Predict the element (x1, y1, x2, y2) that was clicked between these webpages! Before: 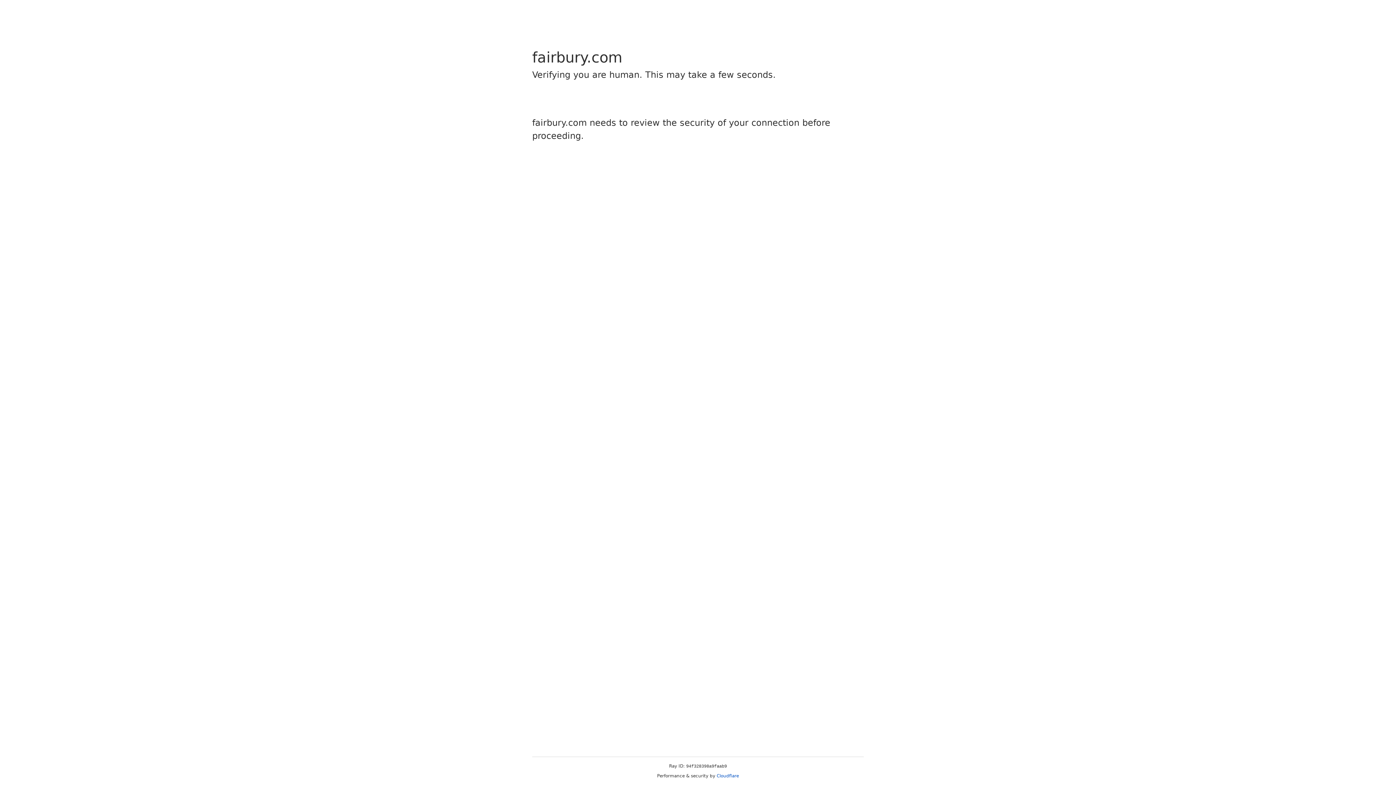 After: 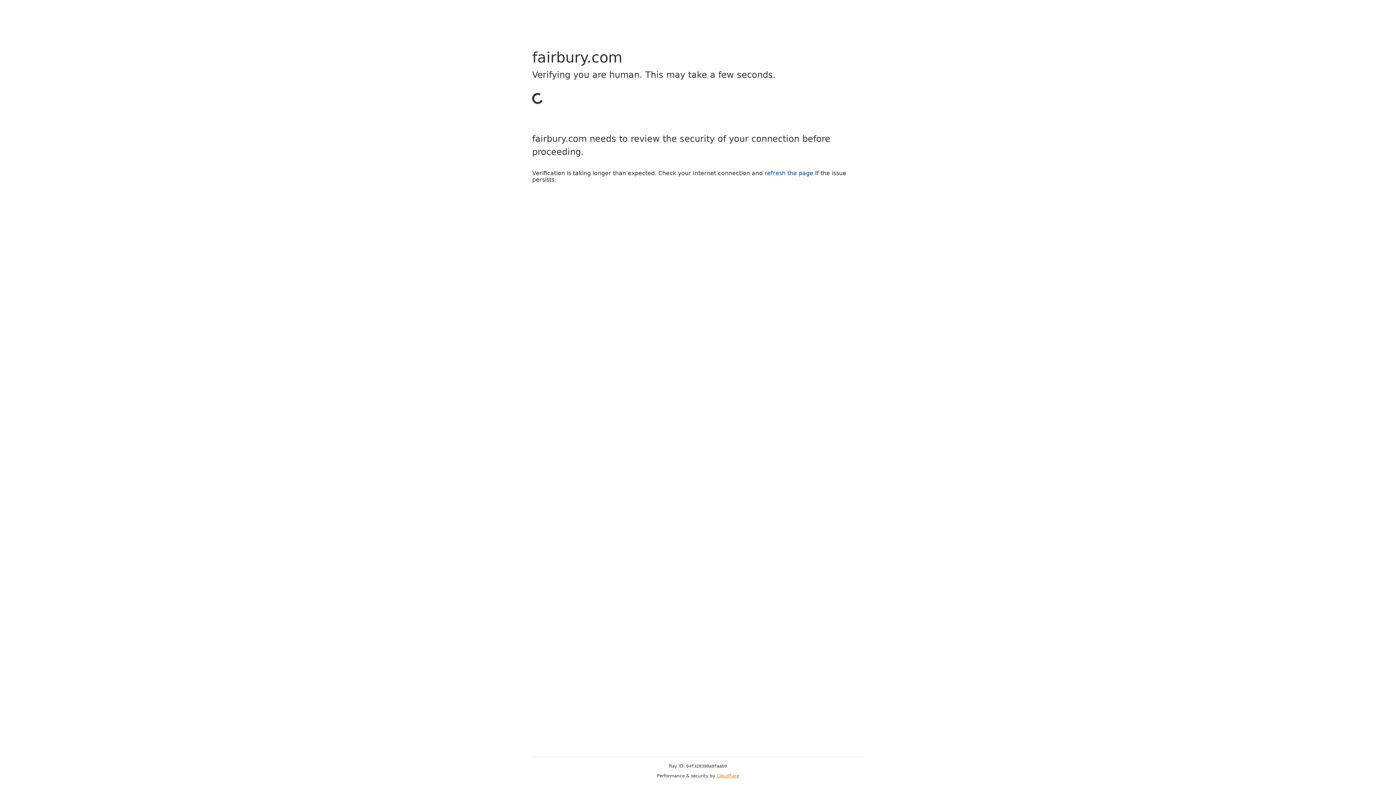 Action: bbox: (716, 773, 739, 778) label: Cloudflare